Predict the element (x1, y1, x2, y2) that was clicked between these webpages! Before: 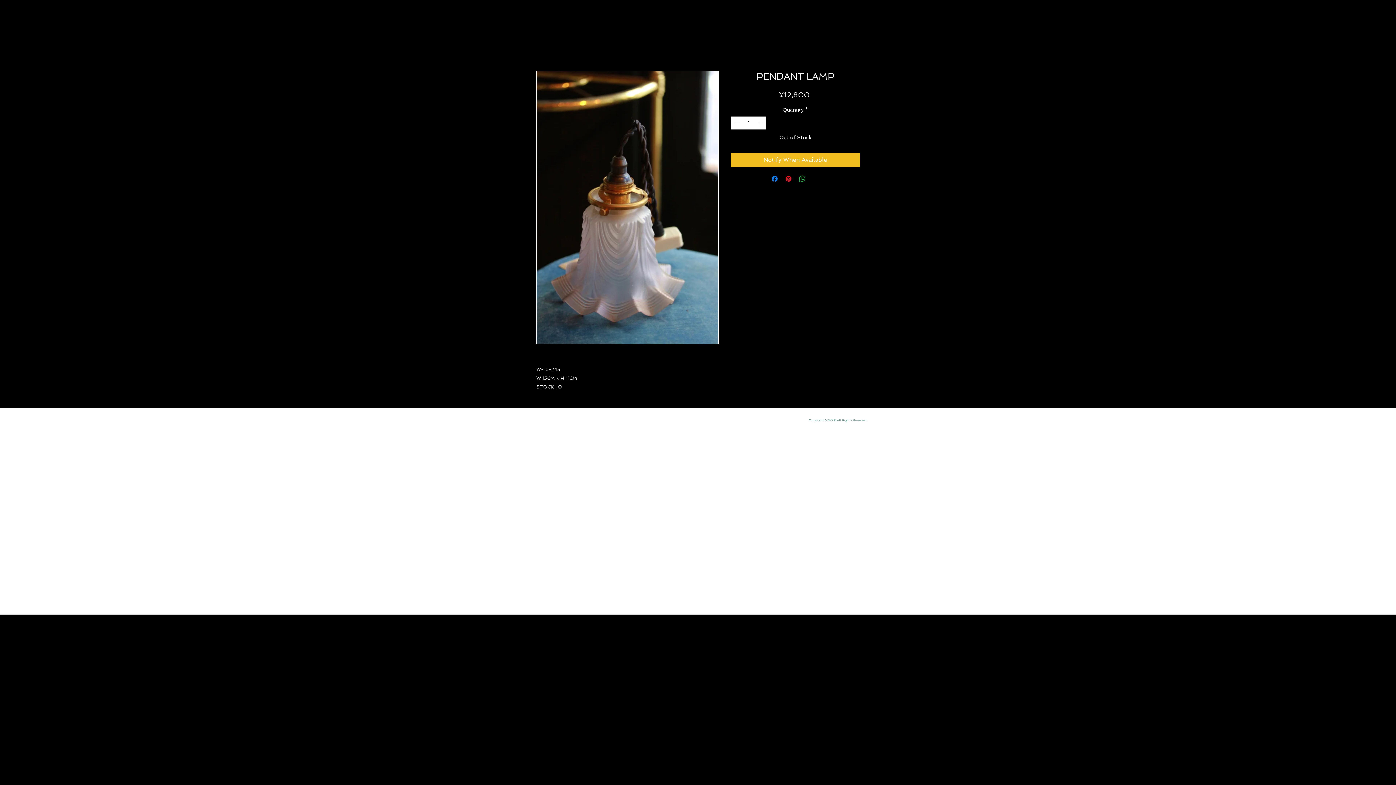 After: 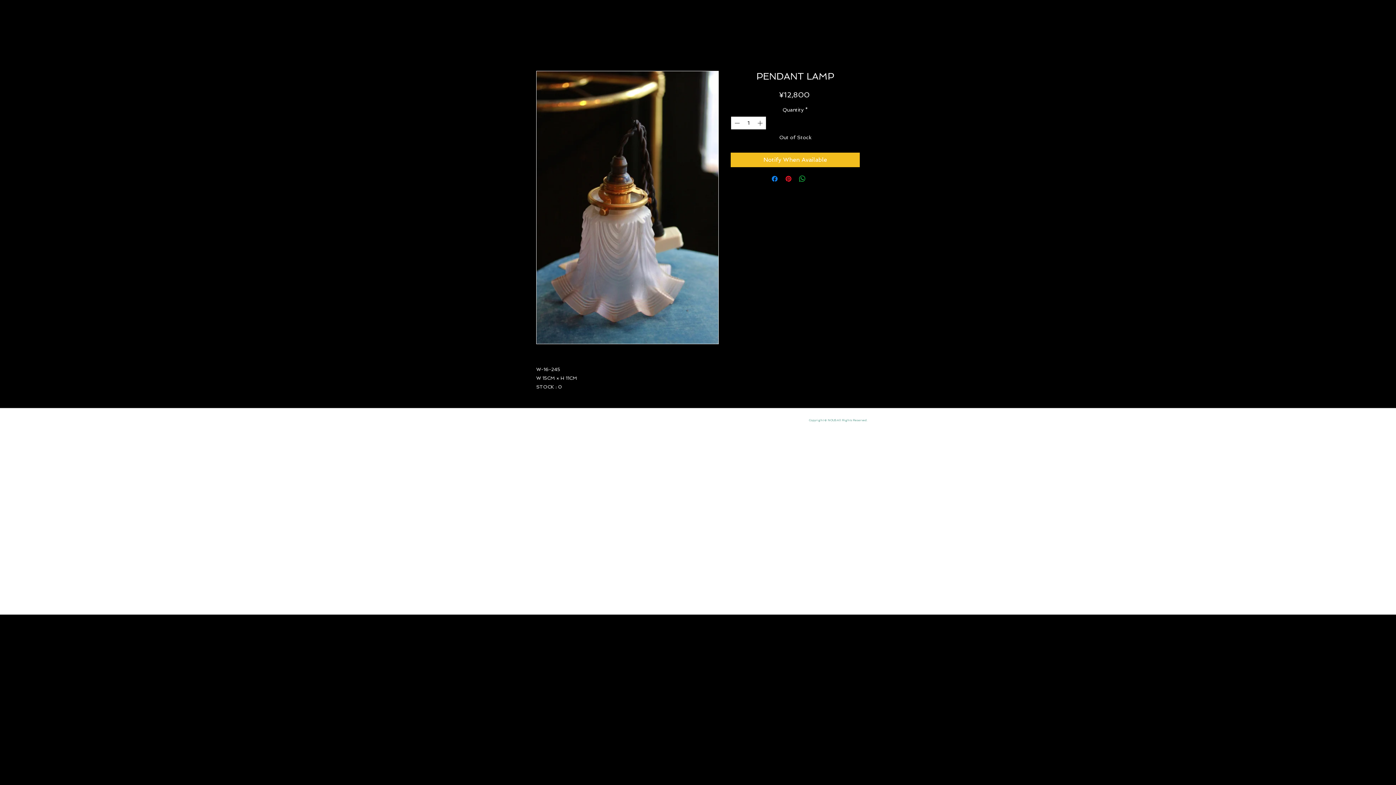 Action: bbox: (732, 116, 741, 129) label: Decrement